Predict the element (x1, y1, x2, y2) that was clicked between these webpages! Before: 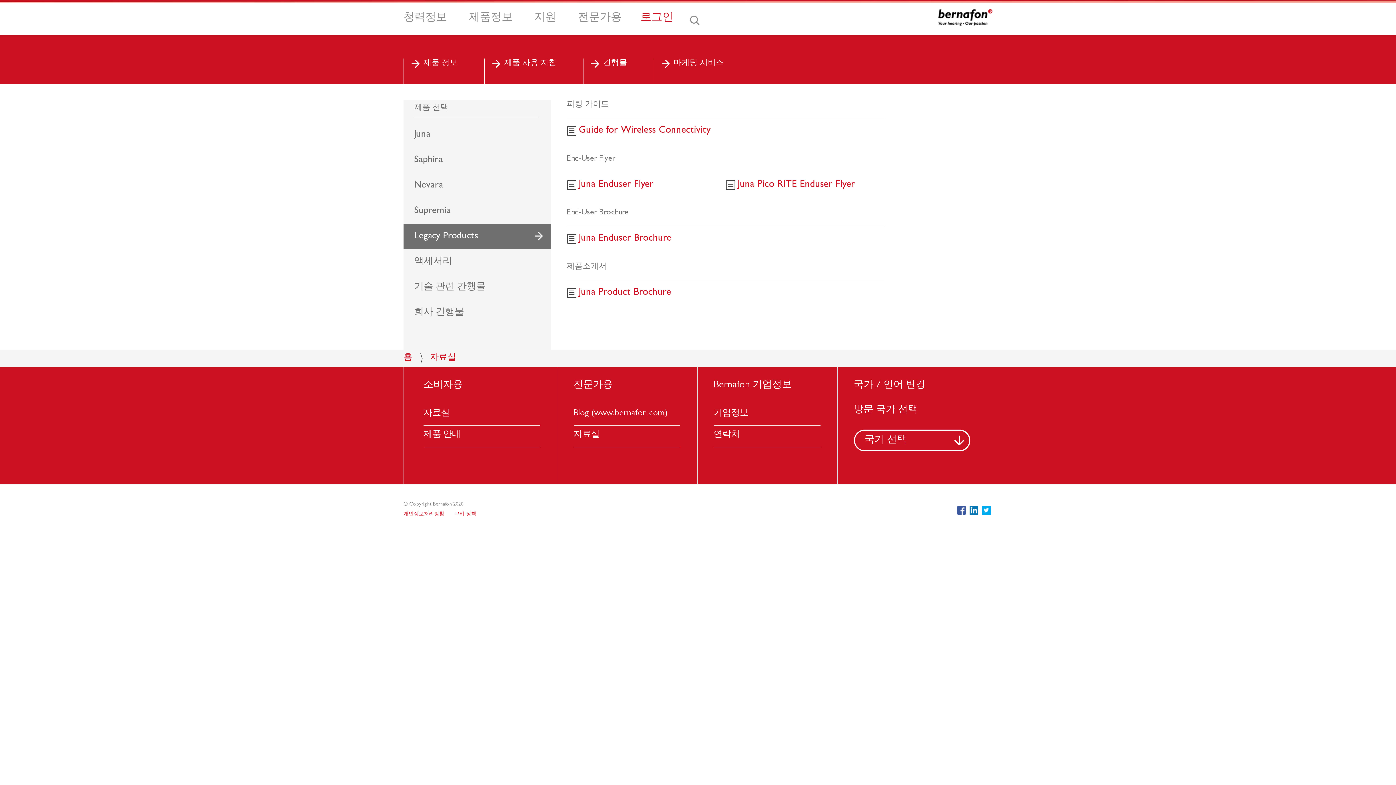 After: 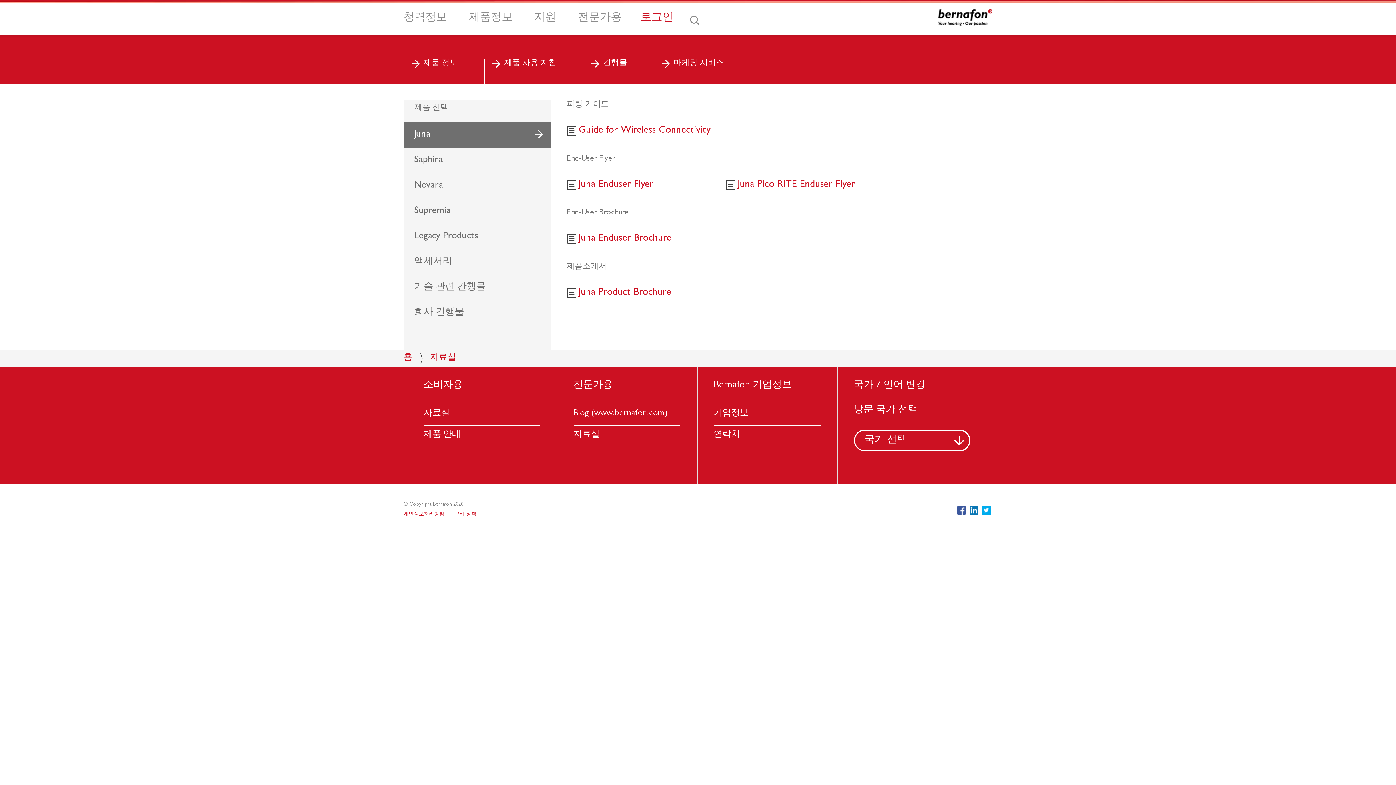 Action: bbox: (430, 353, 456, 362) label: 자료실